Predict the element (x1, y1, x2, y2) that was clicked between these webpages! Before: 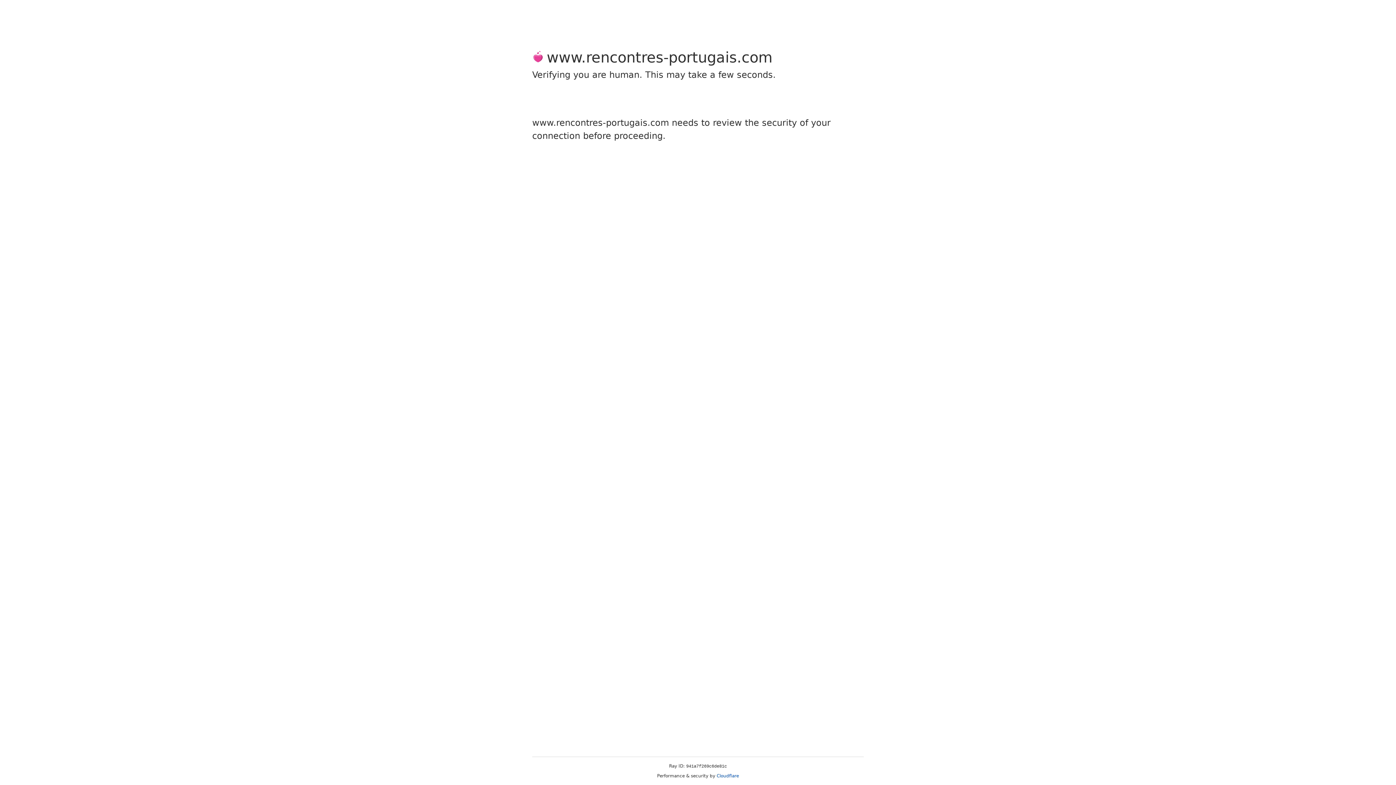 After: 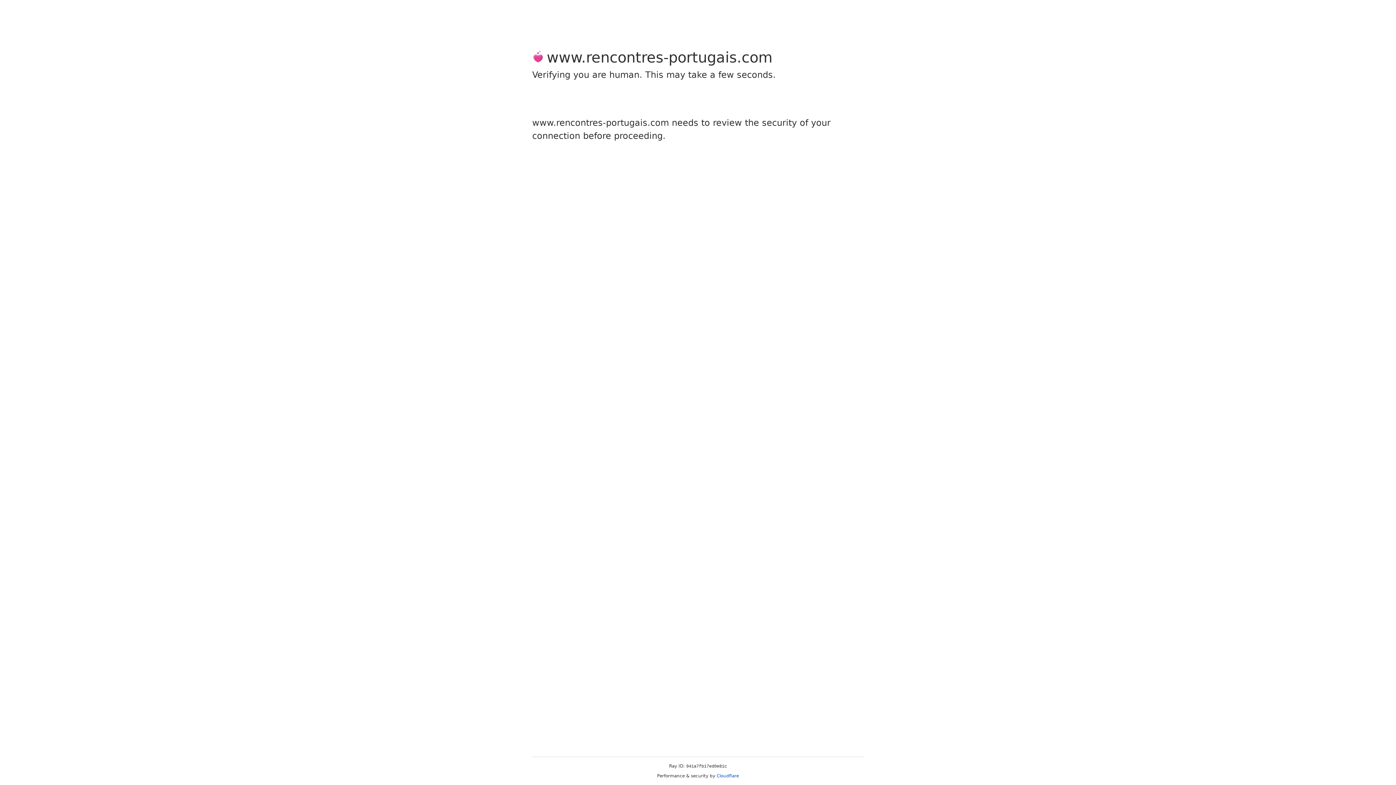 Action: bbox: (716, 773, 739, 778) label: Cloudflare